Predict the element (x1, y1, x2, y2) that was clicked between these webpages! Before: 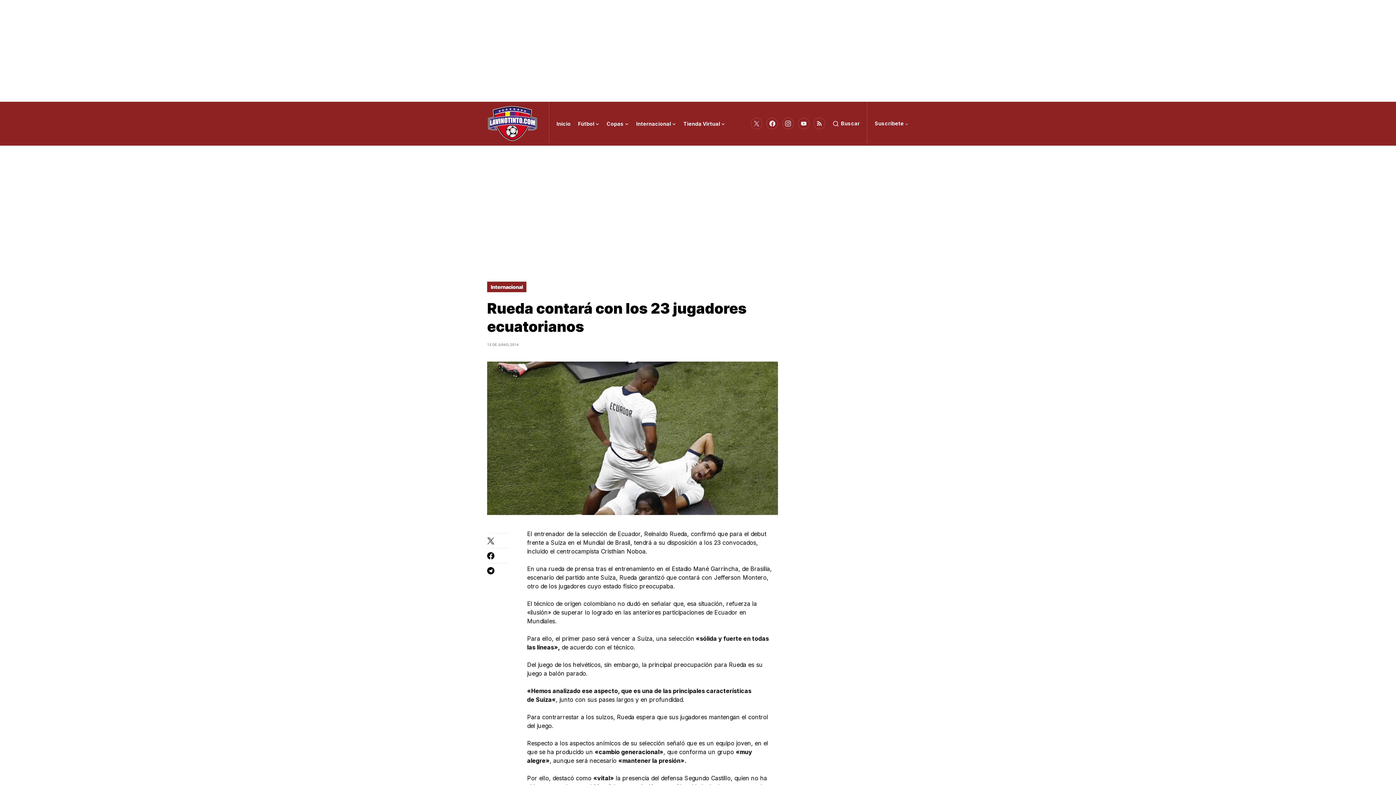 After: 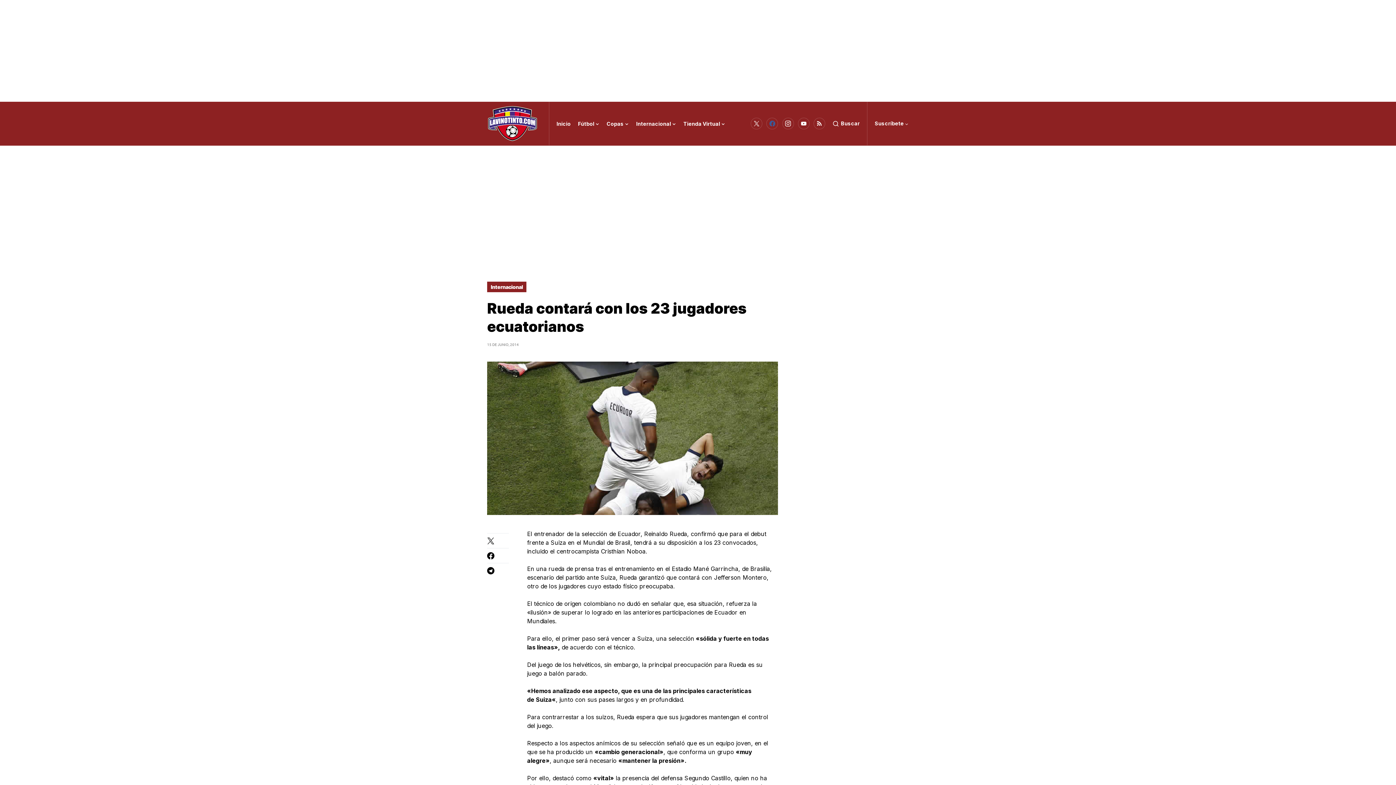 Action: label: Facebook bbox: (766, 116, 778, 130)